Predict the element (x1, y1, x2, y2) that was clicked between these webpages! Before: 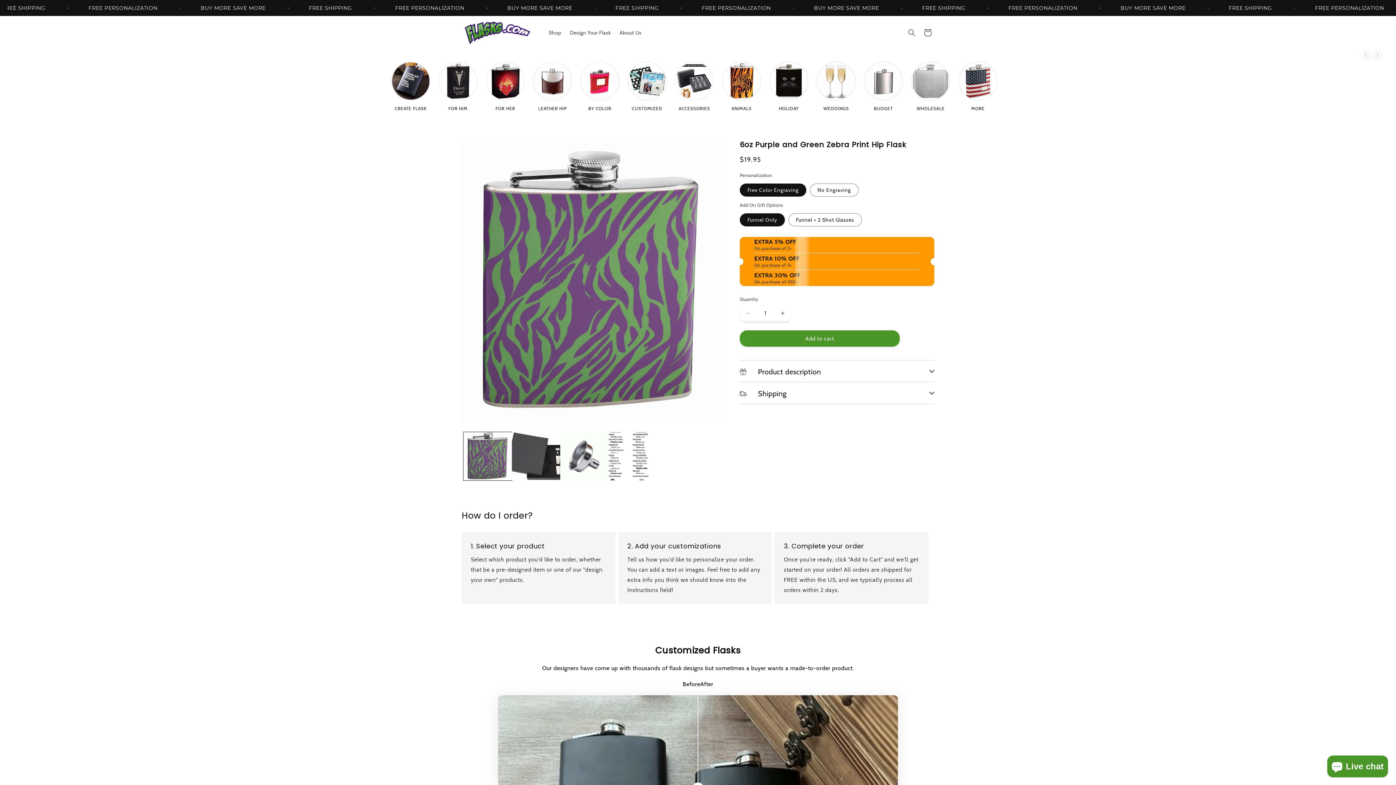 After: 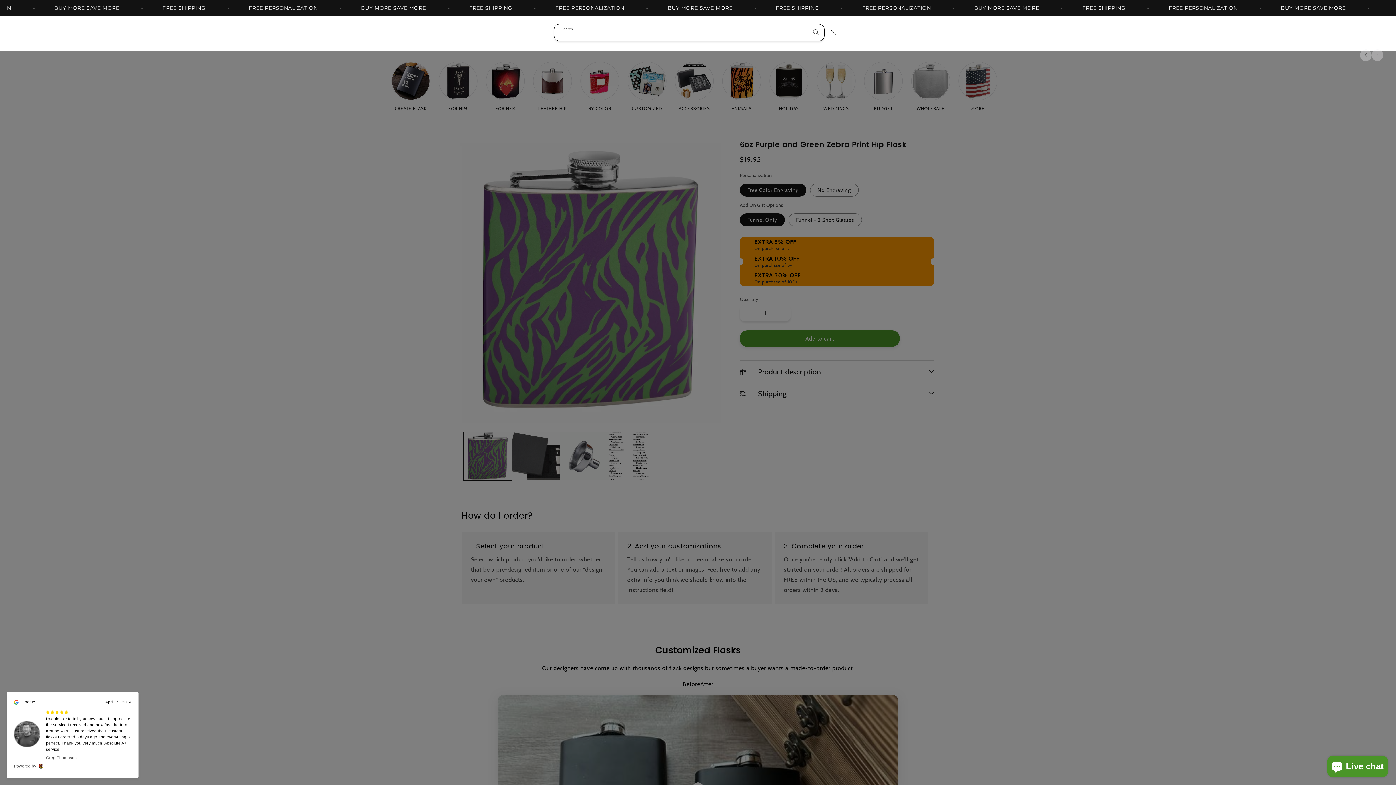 Action: bbox: (904, 24, 920, 40) label: Search